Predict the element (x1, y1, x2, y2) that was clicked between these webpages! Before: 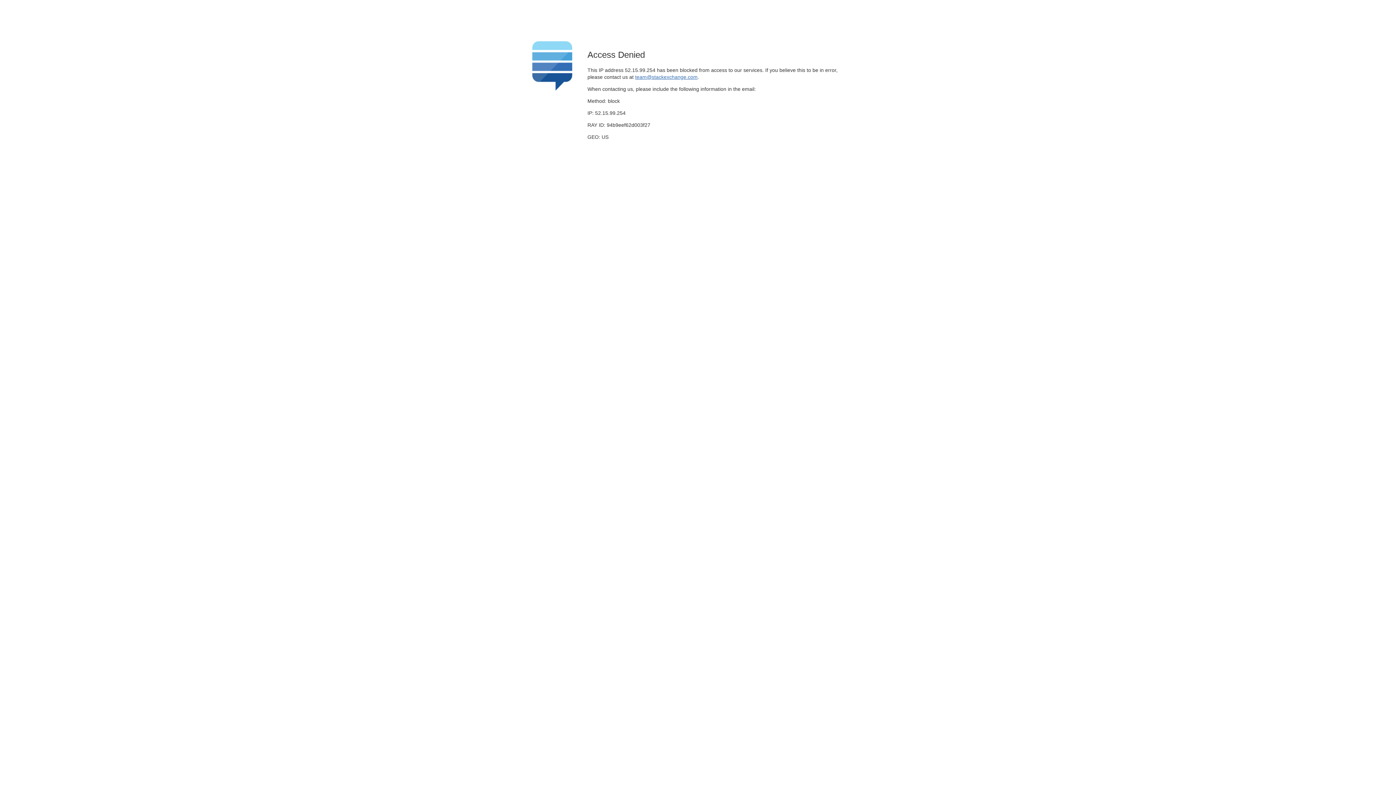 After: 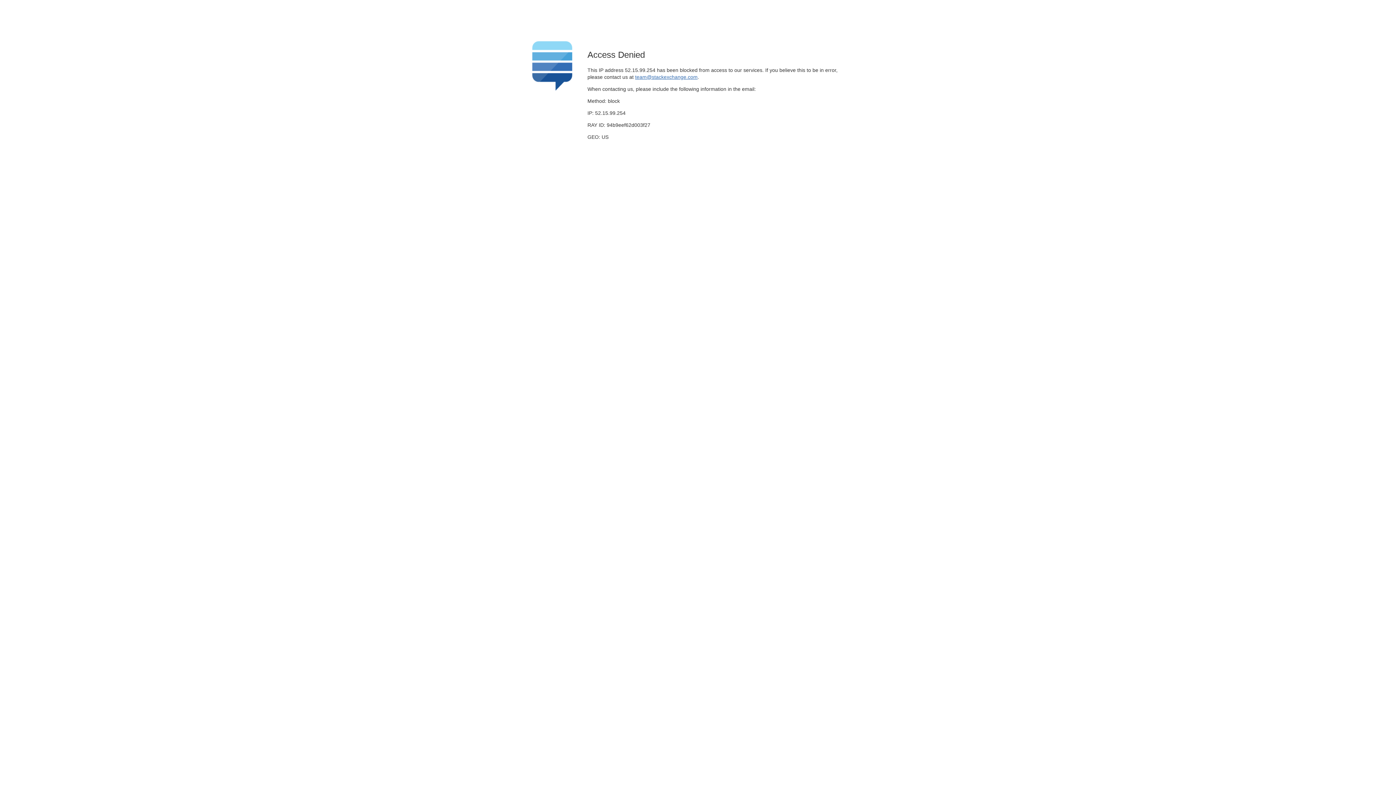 Action: bbox: (635, 74, 697, 79) label: team@stackexchange.com